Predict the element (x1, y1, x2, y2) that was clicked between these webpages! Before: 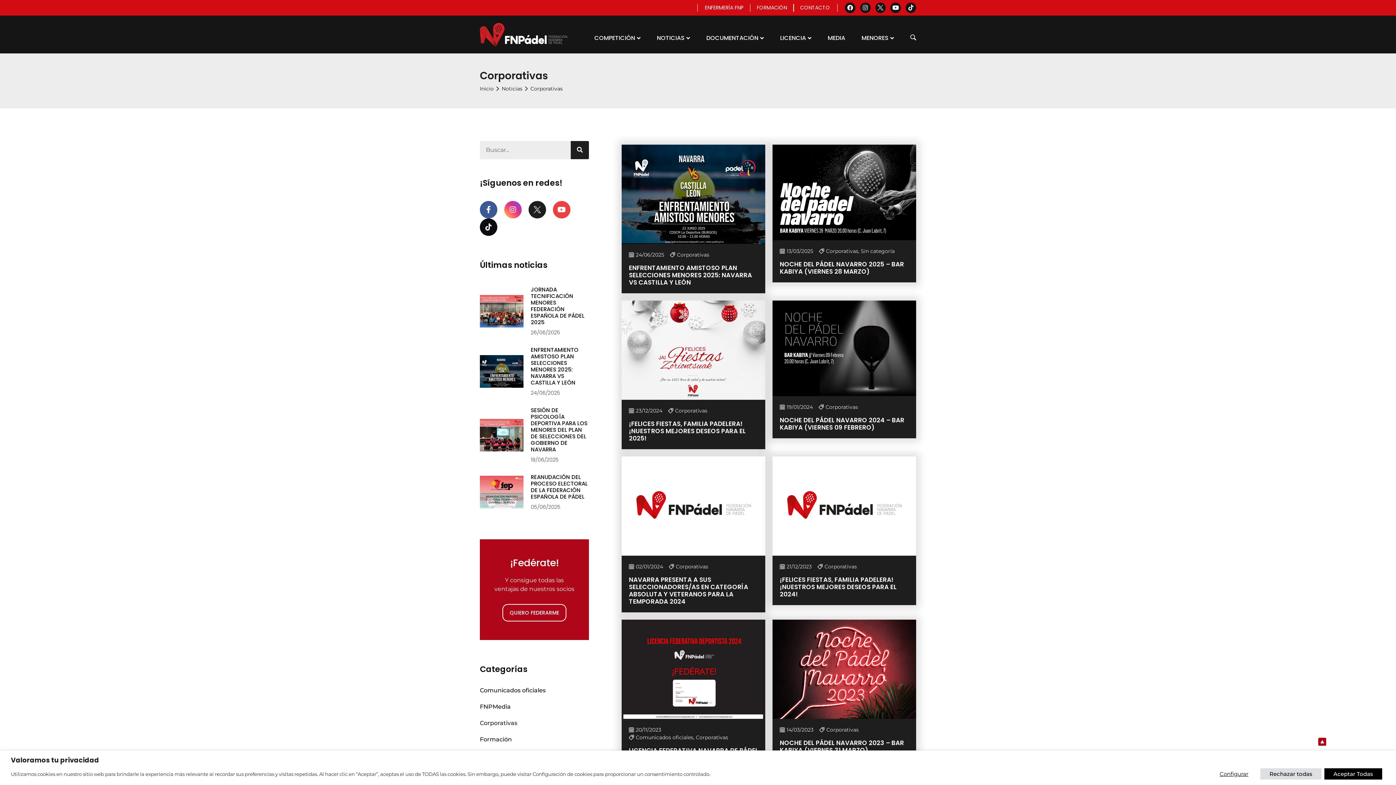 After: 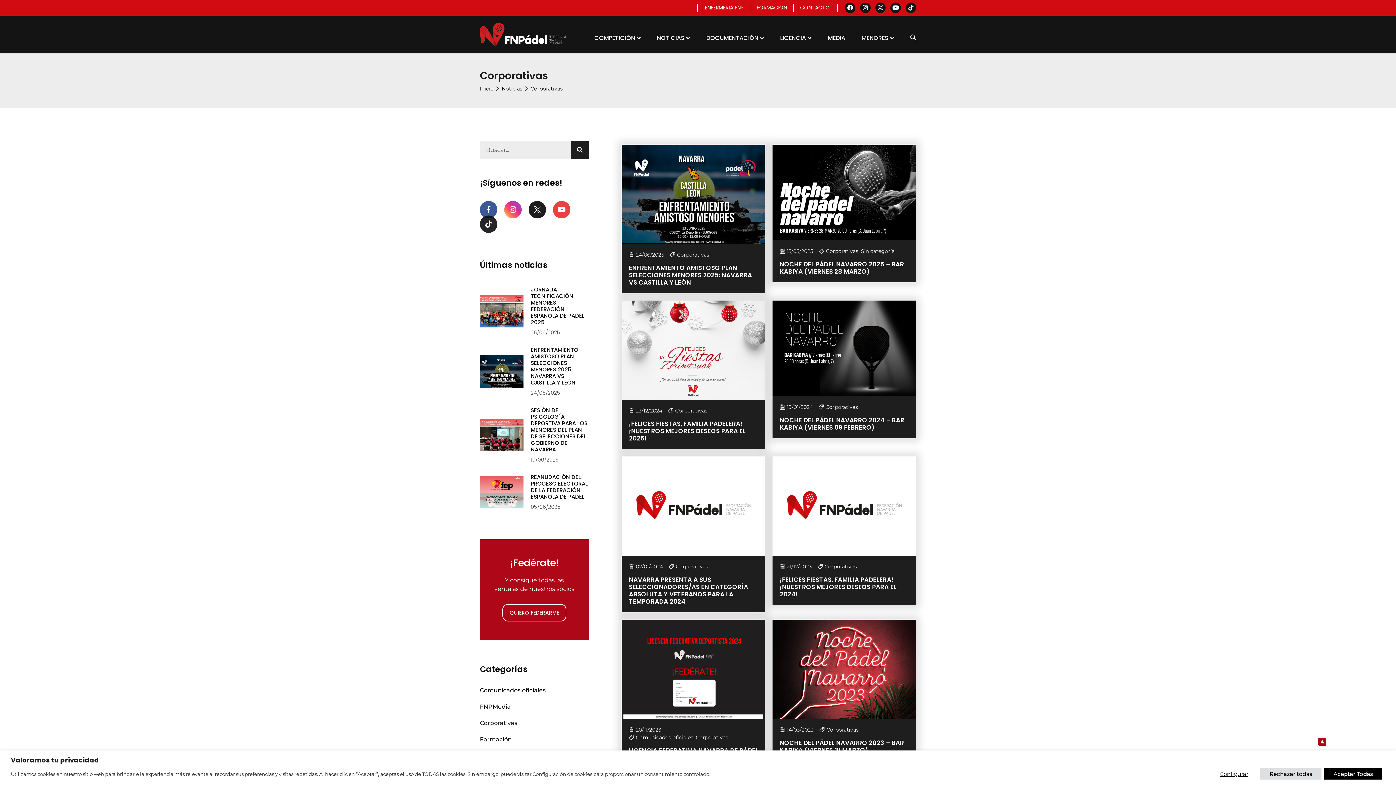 Action: bbox: (480, 218, 497, 235) label: Tiktok